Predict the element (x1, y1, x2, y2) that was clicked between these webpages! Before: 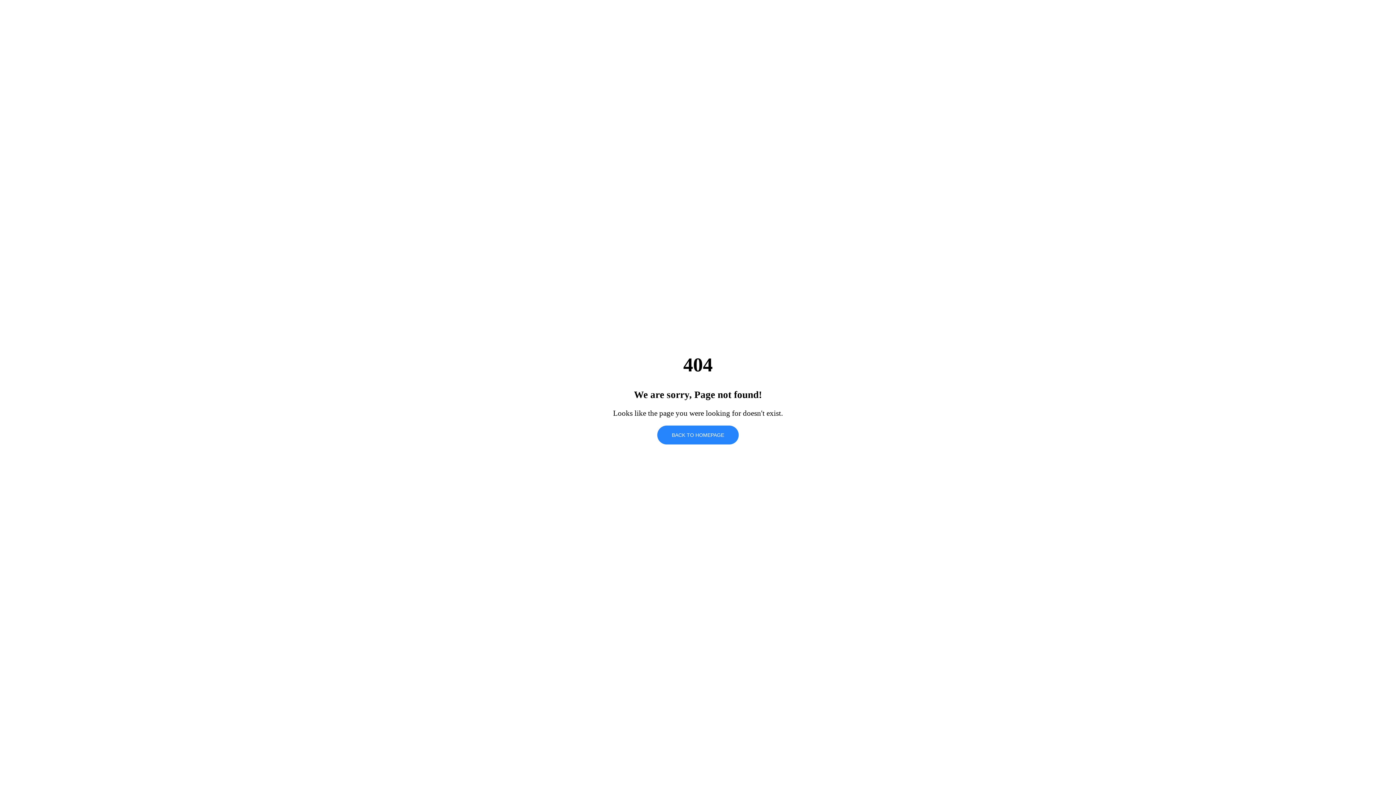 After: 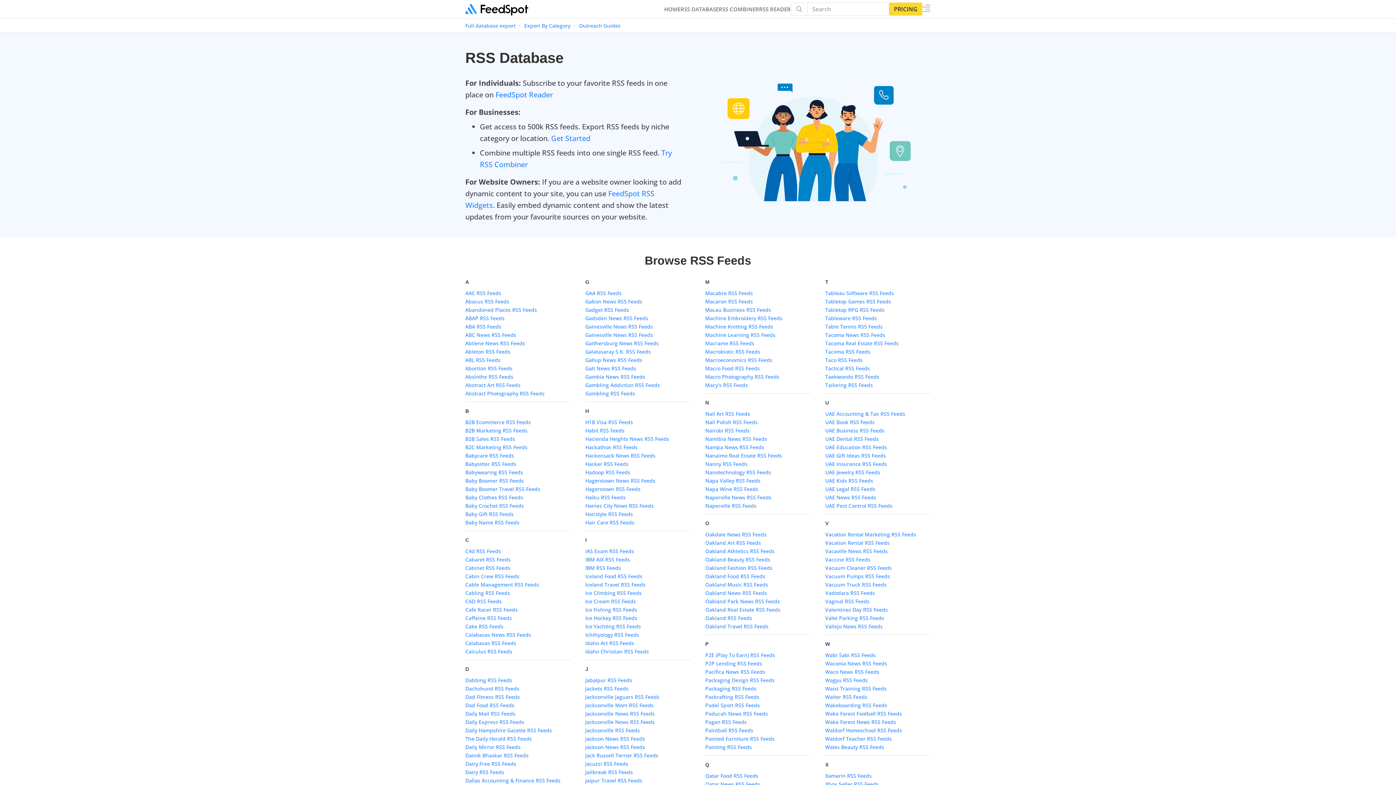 Action: label: BACK TO HOMEPAGE bbox: (657, 425, 738, 444)